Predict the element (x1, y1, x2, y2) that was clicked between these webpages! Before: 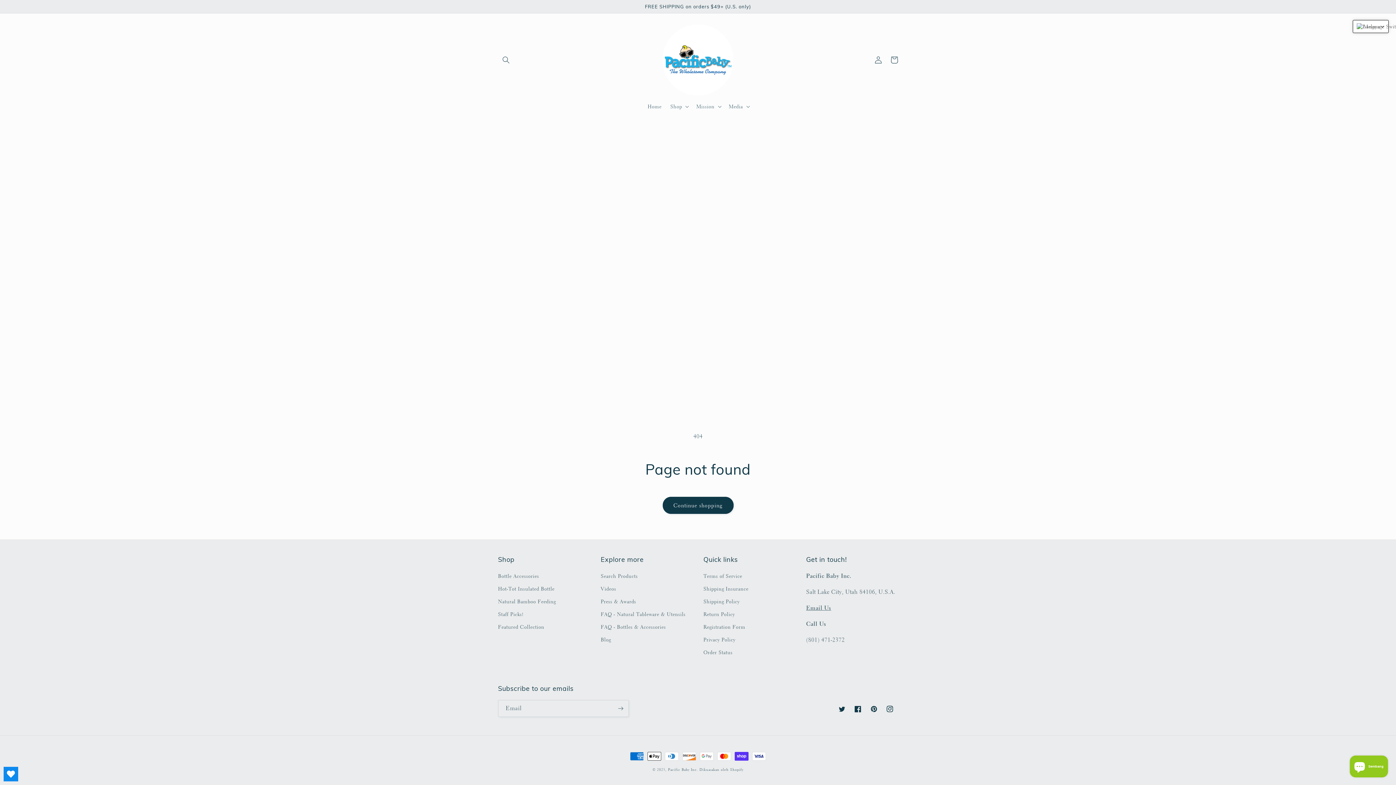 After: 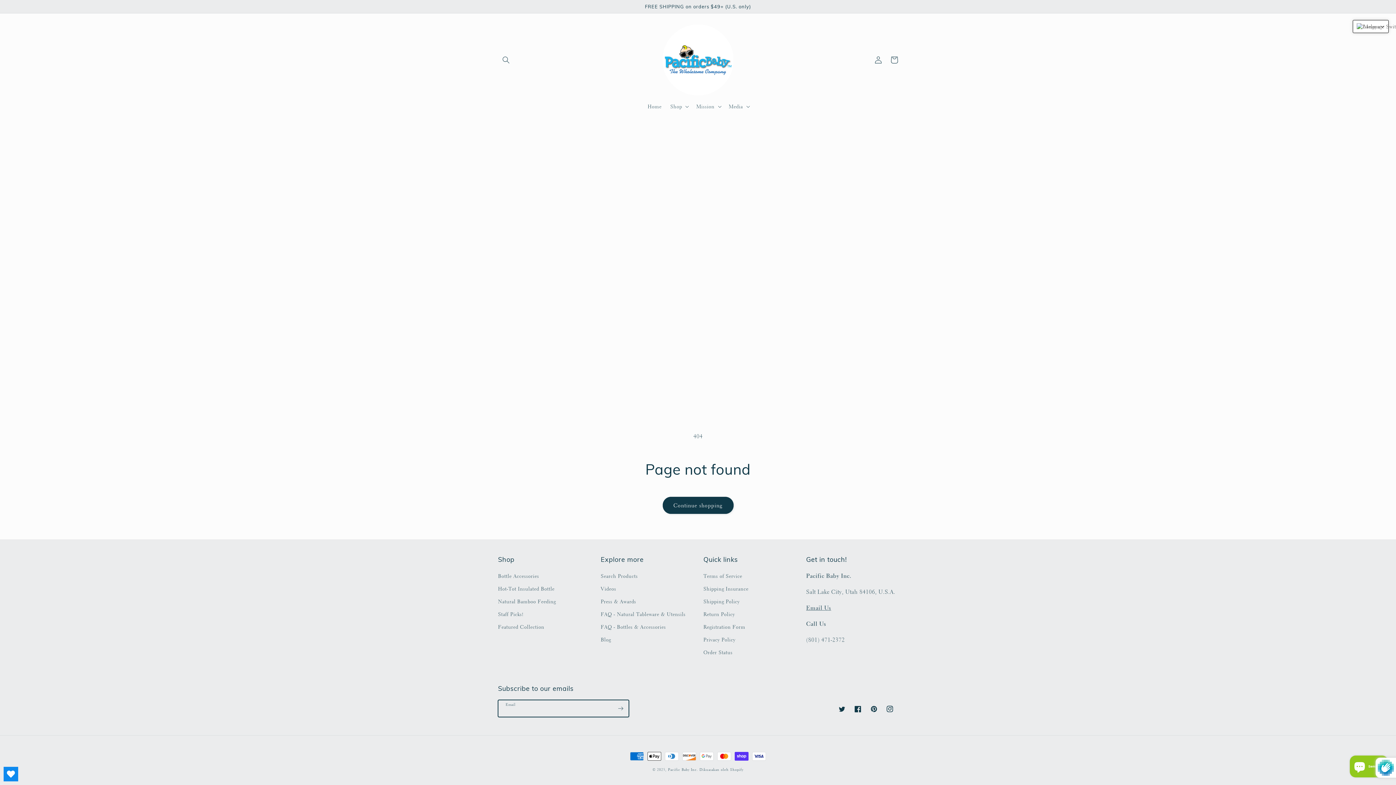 Action: bbox: (612, 700, 628, 717) label: Subscribe